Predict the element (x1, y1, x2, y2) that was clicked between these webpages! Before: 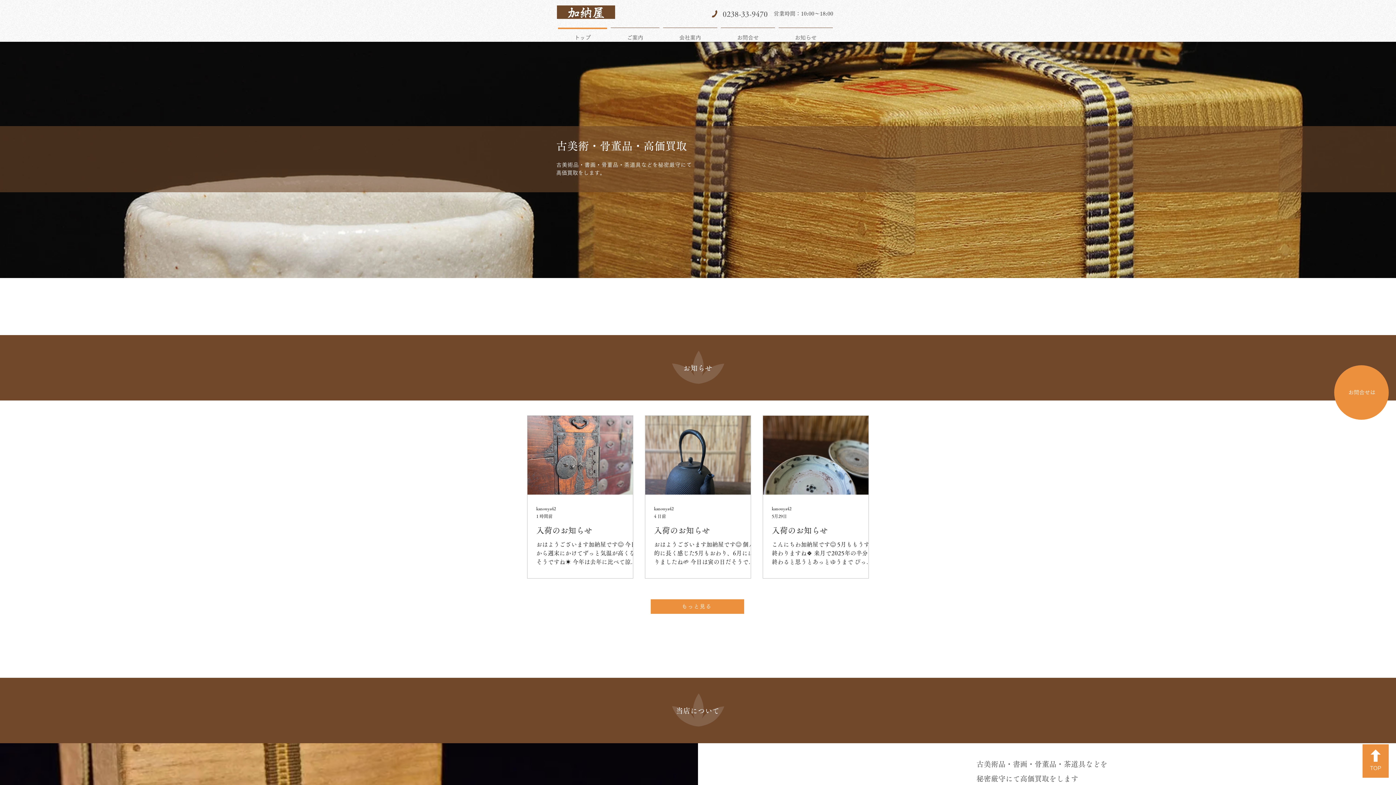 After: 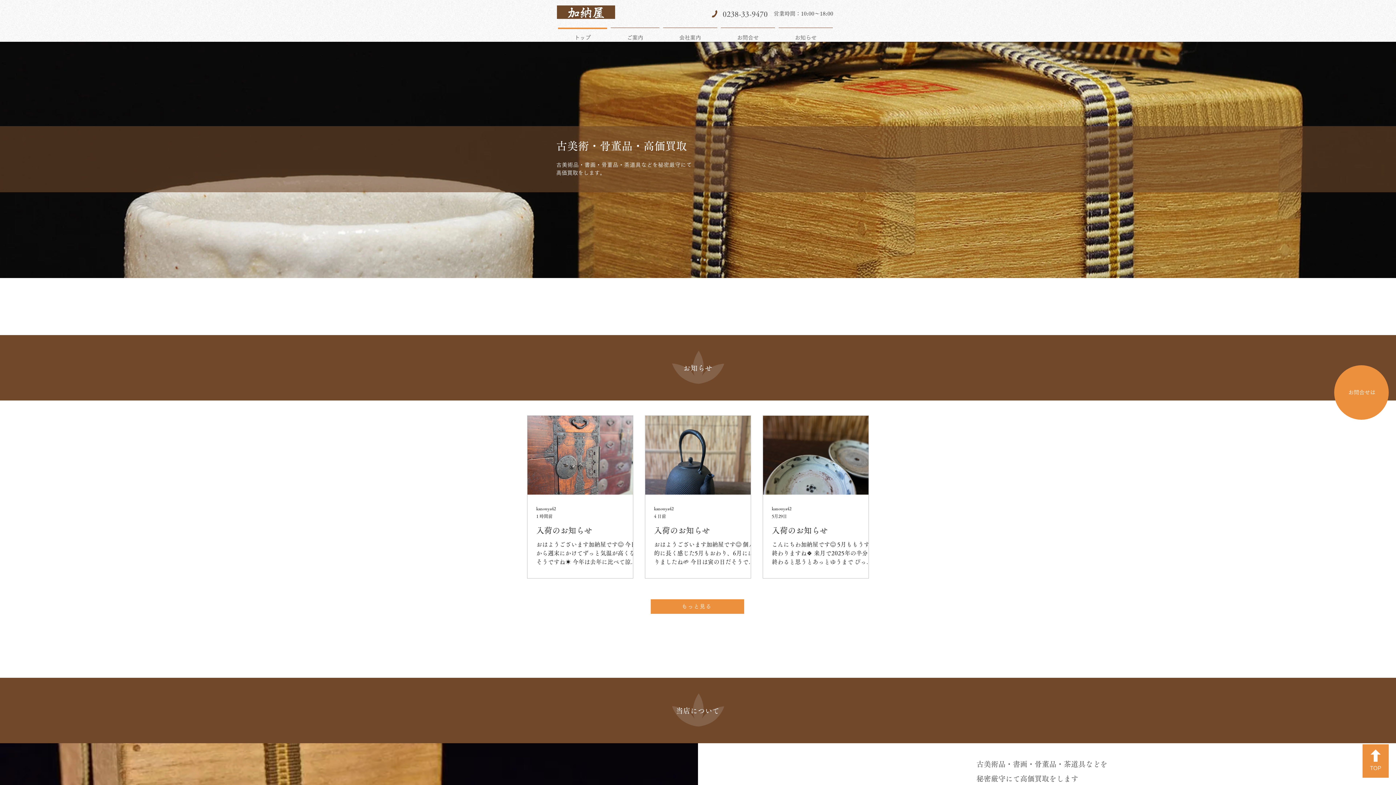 Action: bbox: (712, 10, 717, 17)